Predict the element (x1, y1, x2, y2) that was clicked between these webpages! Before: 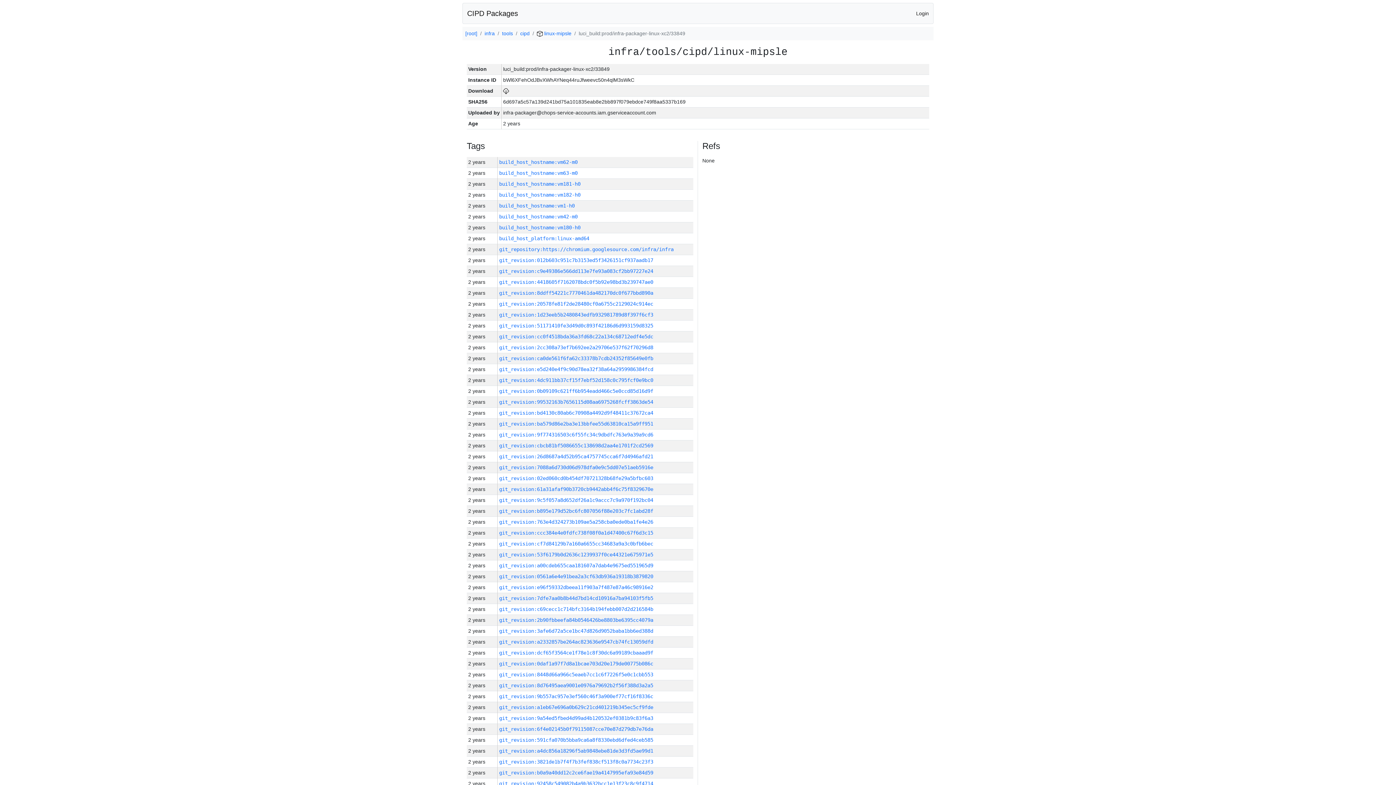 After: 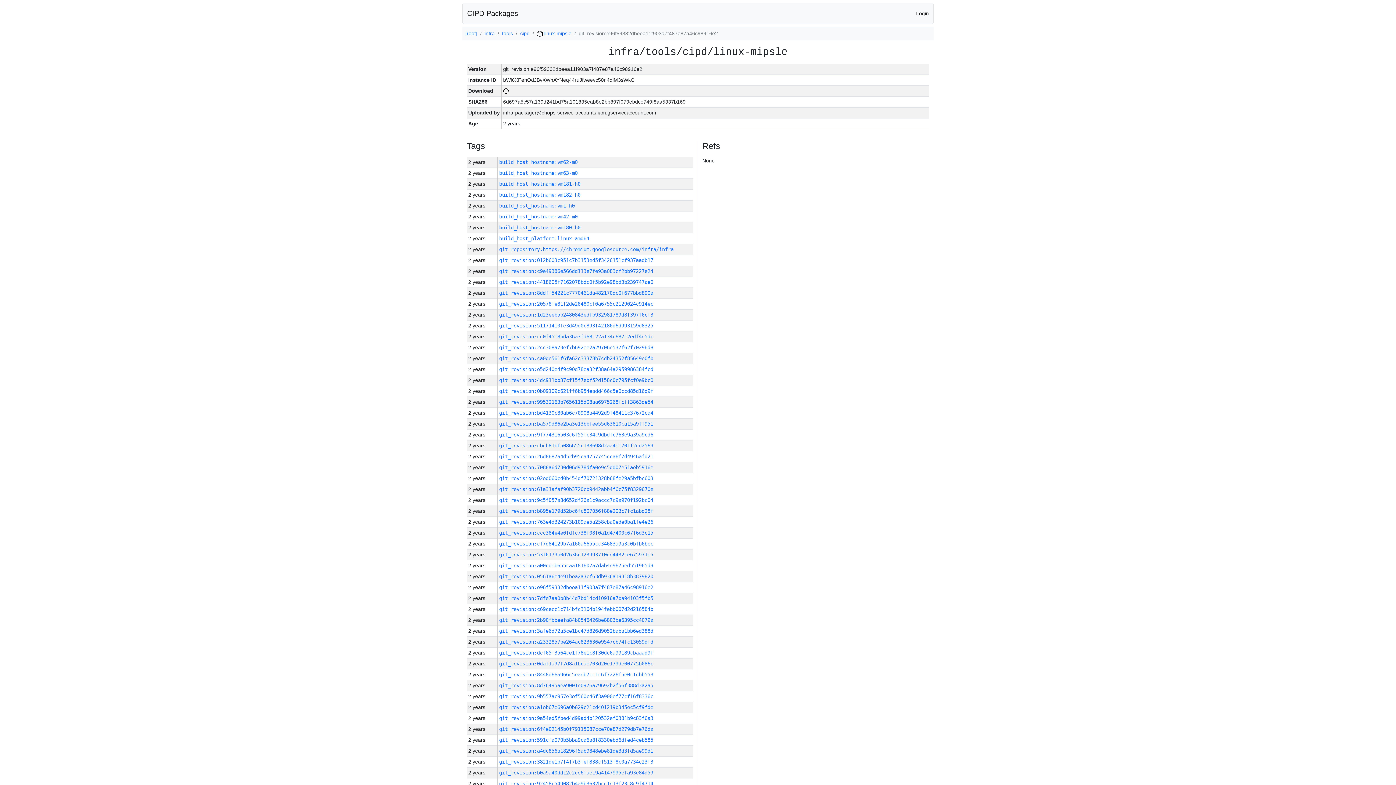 Action: bbox: (499, 584, 653, 590) label: git_revision:e96f59332dbeea11f903a7f487e87a46c98916e2